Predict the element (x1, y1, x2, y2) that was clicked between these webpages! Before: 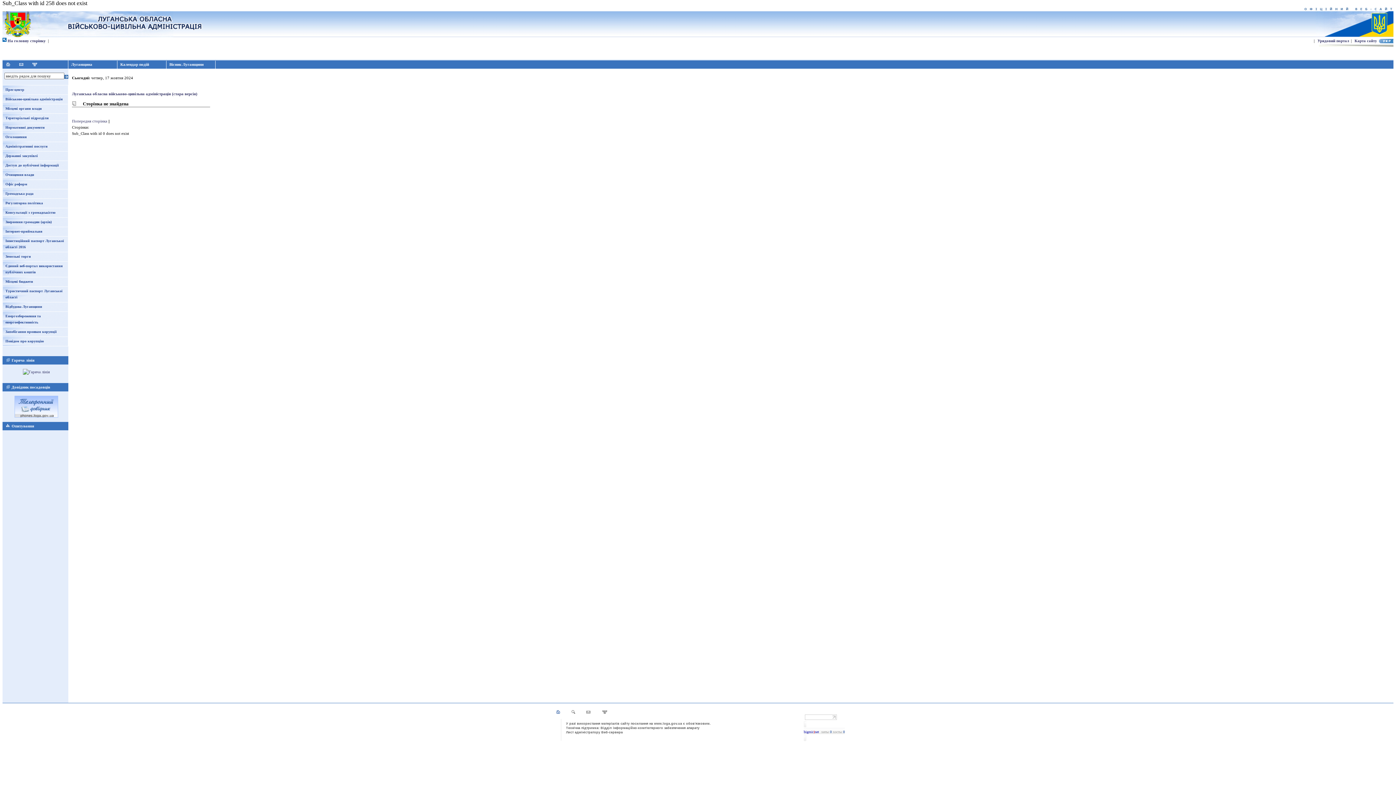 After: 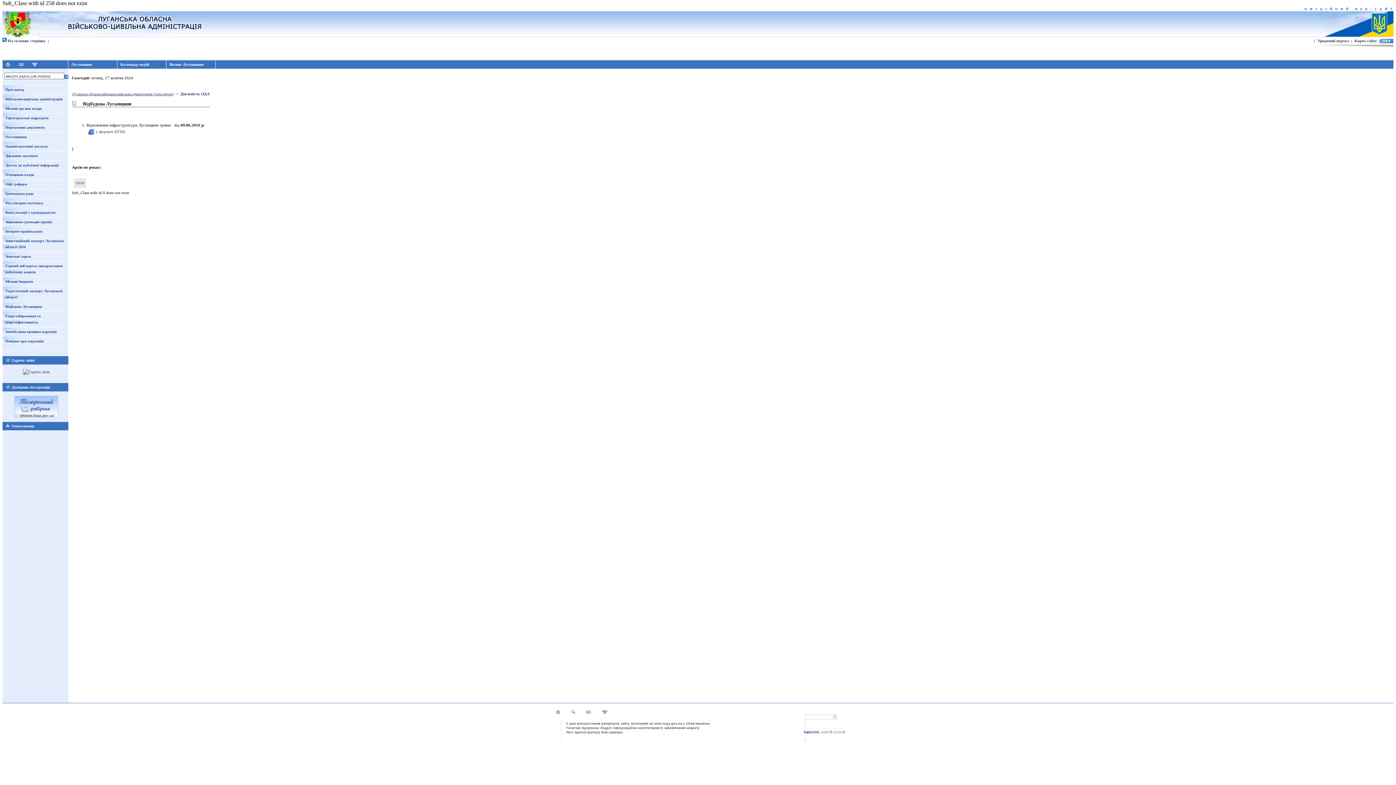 Action: label: Відбудова Луганщини bbox: (2, 302, 68, 311)